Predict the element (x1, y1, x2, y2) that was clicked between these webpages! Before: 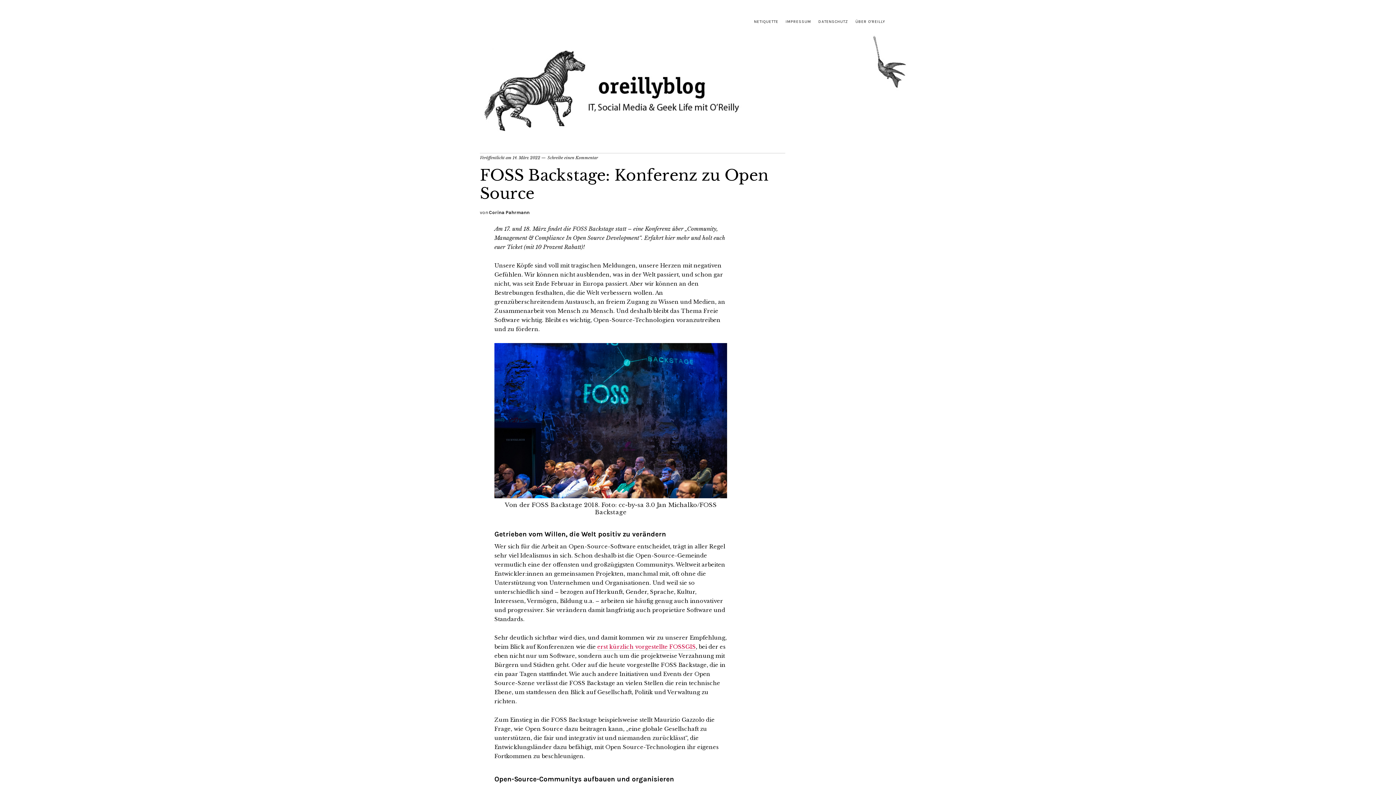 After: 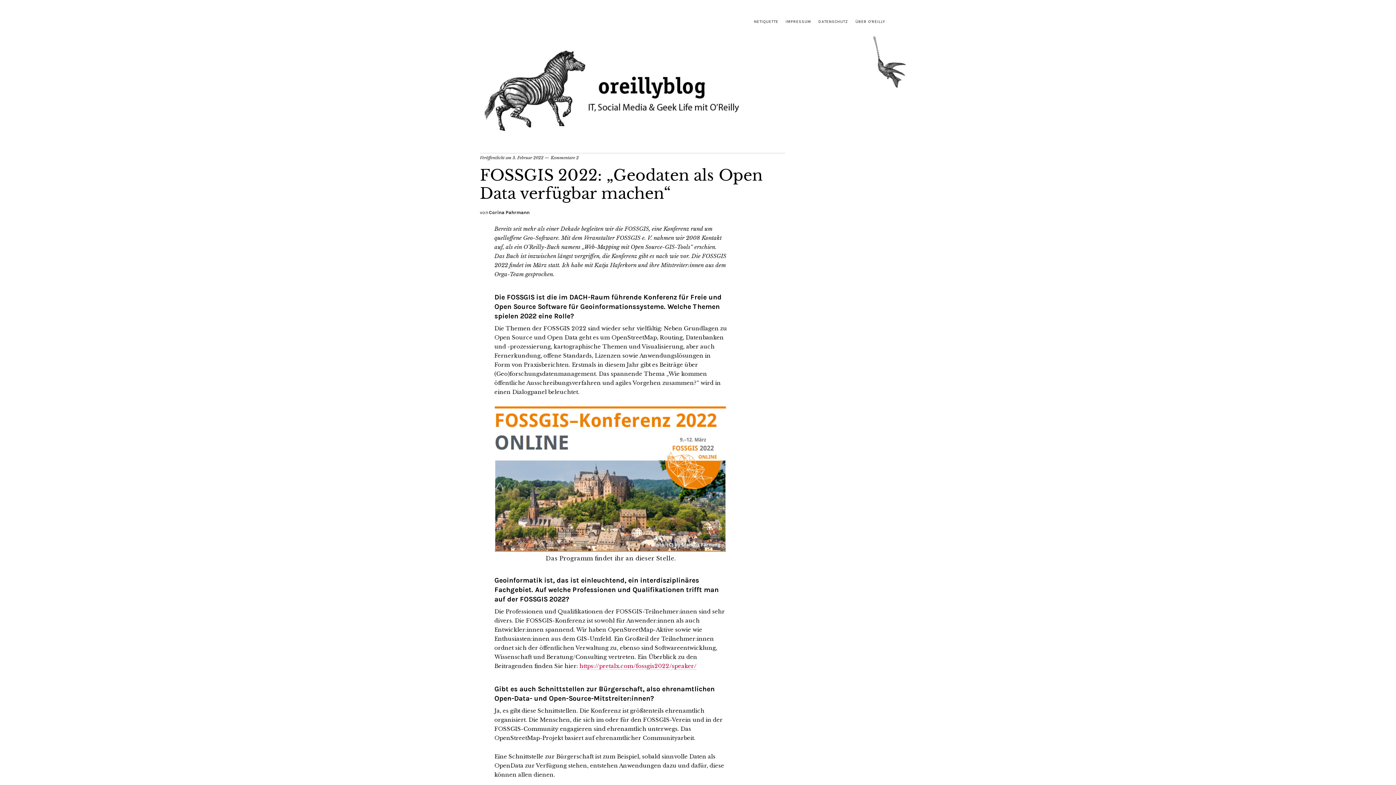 Action: label: erst kürzlich vorgestellte FOSSGIS bbox: (597, 643, 696, 650)